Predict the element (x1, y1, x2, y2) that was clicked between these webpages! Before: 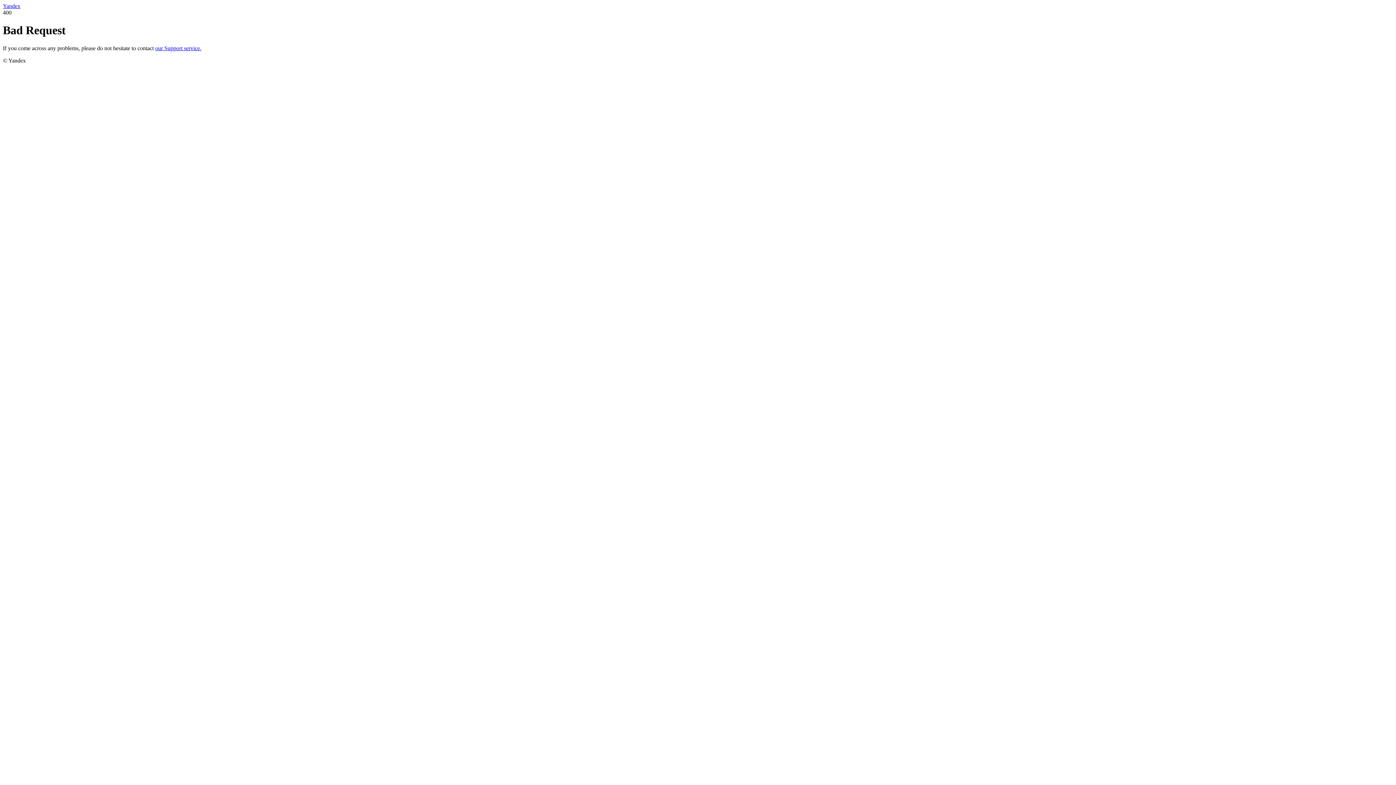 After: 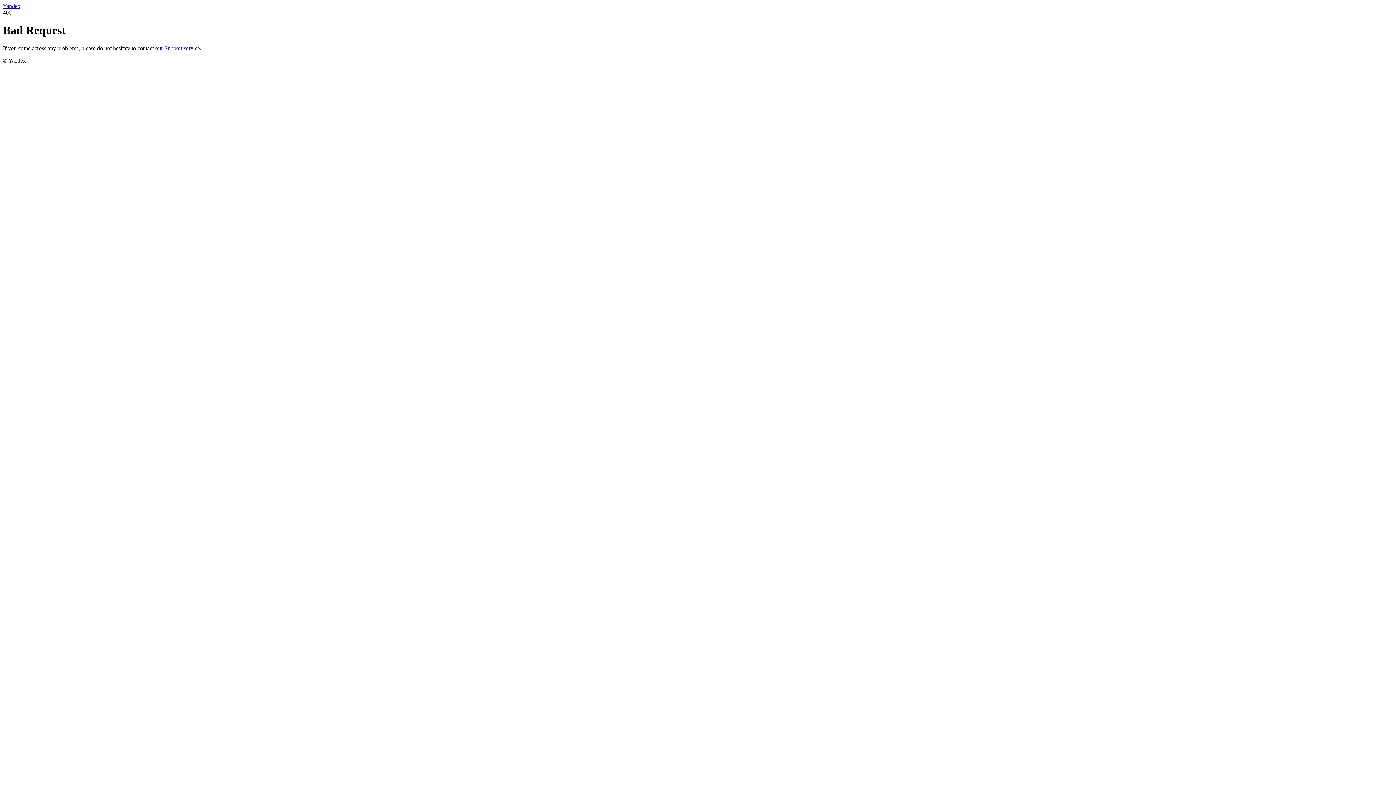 Action: label: our Support service. bbox: (155, 45, 201, 51)